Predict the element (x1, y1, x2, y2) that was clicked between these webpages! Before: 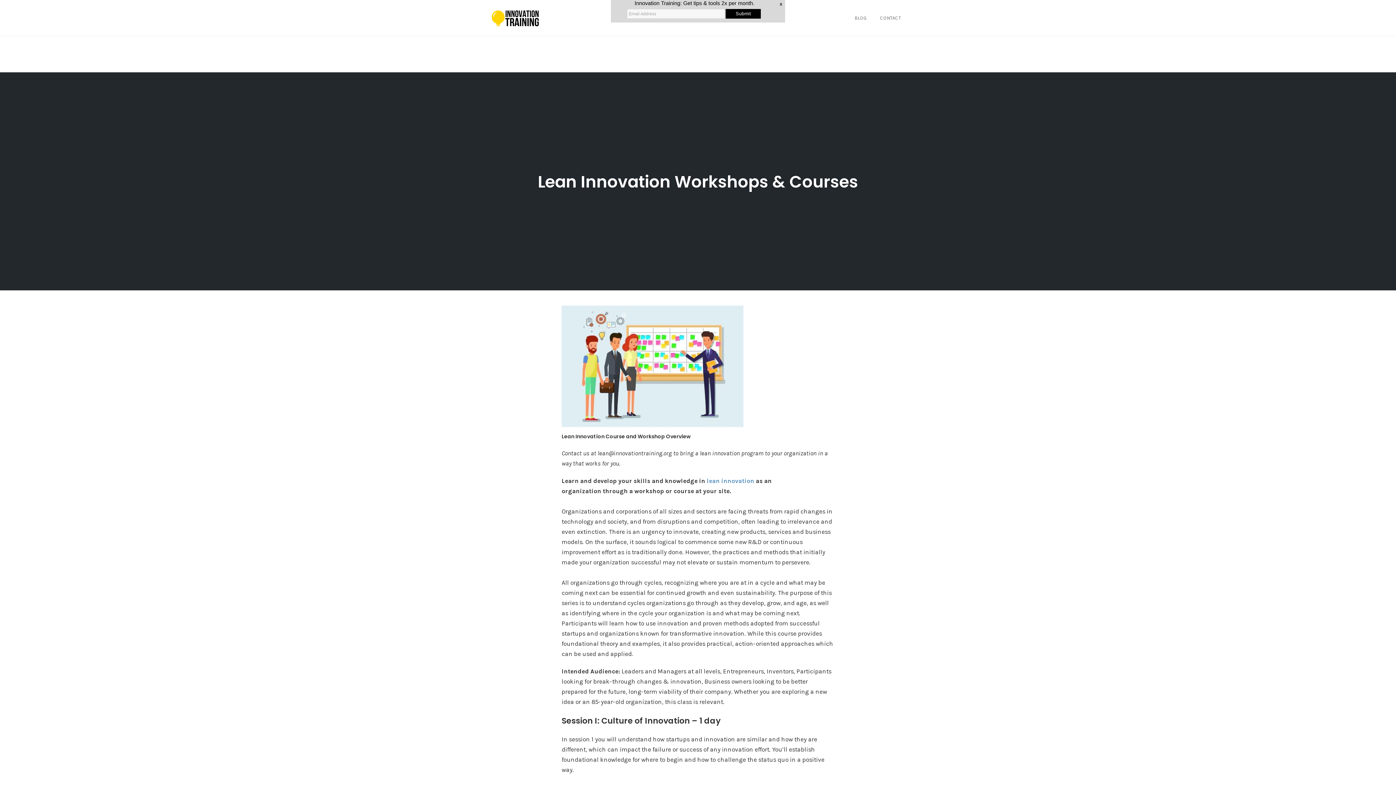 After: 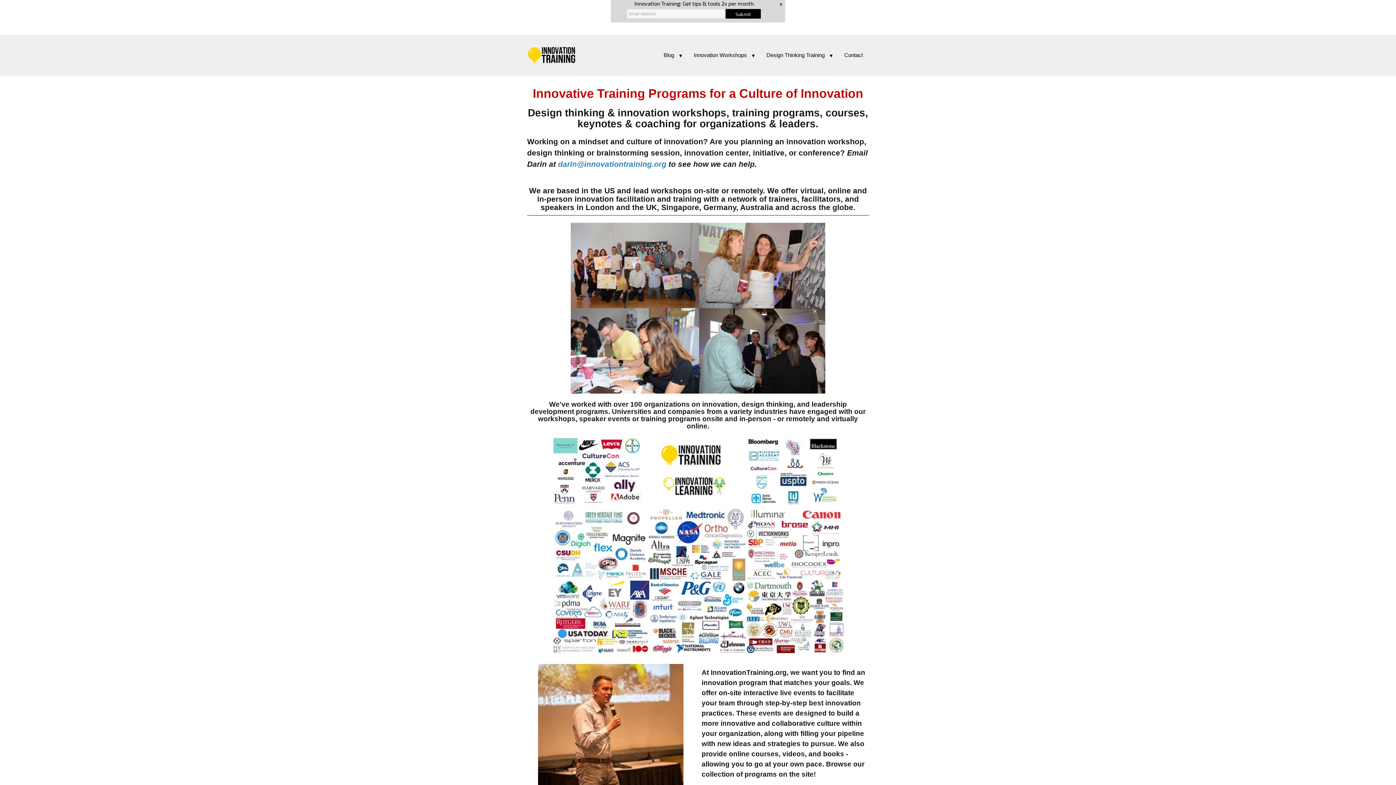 Action: bbox: (485, 3, 545, 32)